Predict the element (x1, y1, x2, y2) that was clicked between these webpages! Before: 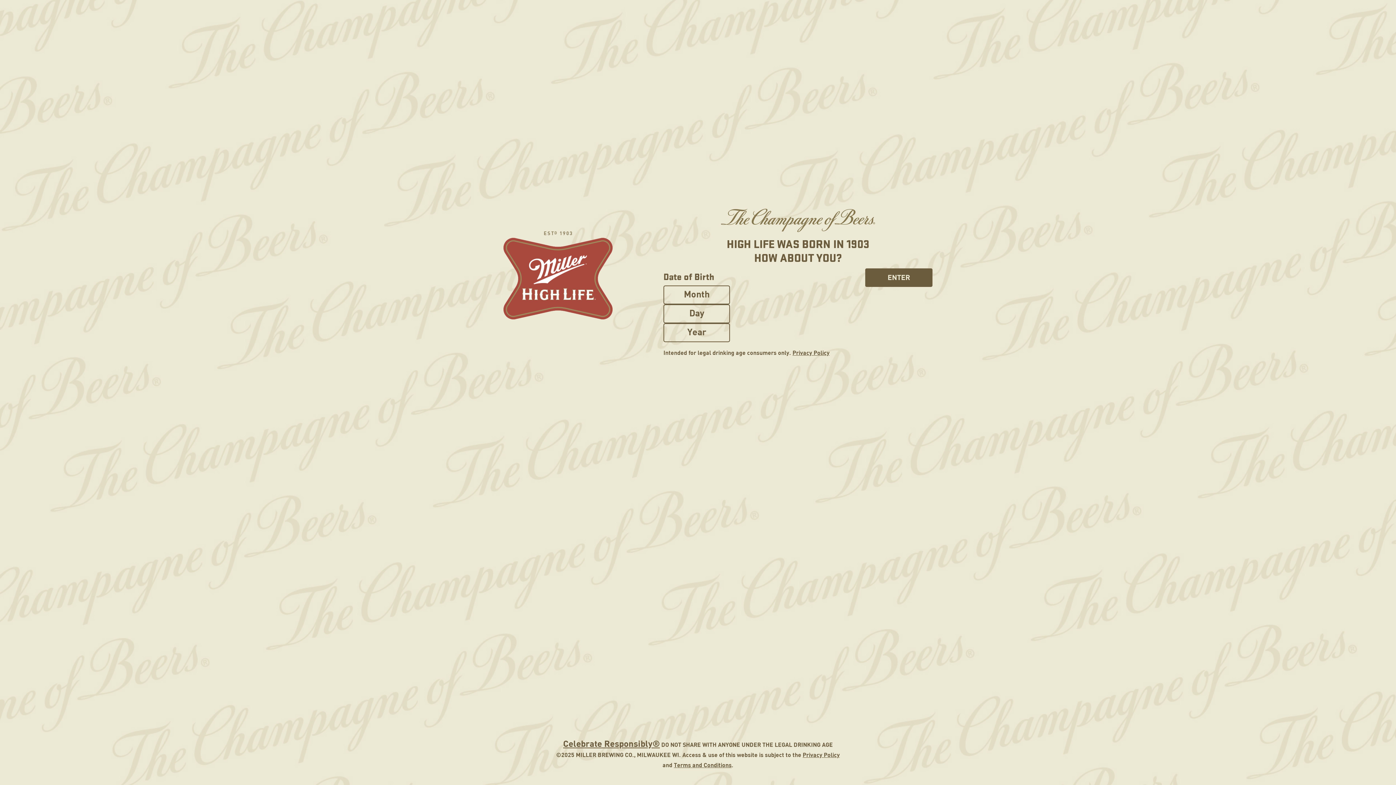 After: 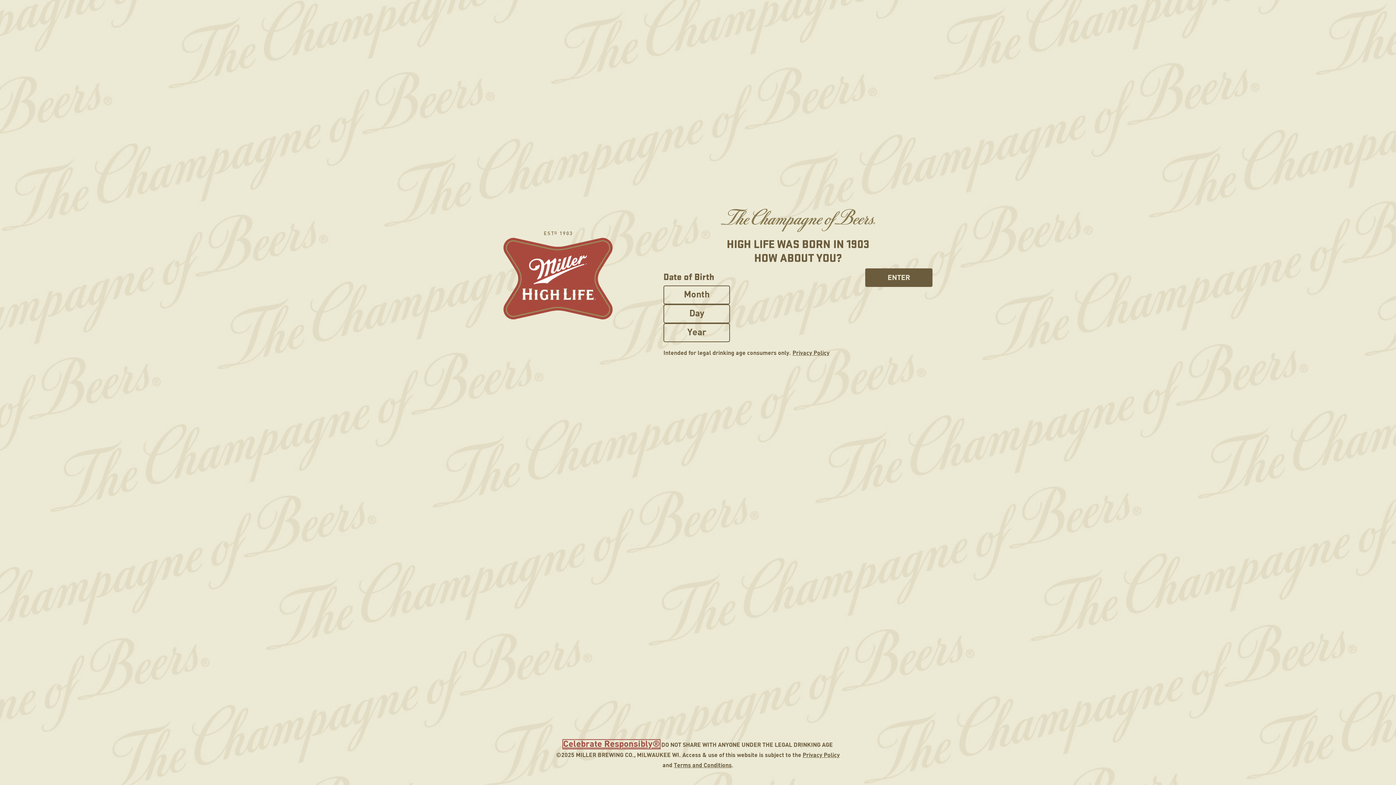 Action: label: Celebrate Responsibly® bbox: (563, 740, 660, 749)